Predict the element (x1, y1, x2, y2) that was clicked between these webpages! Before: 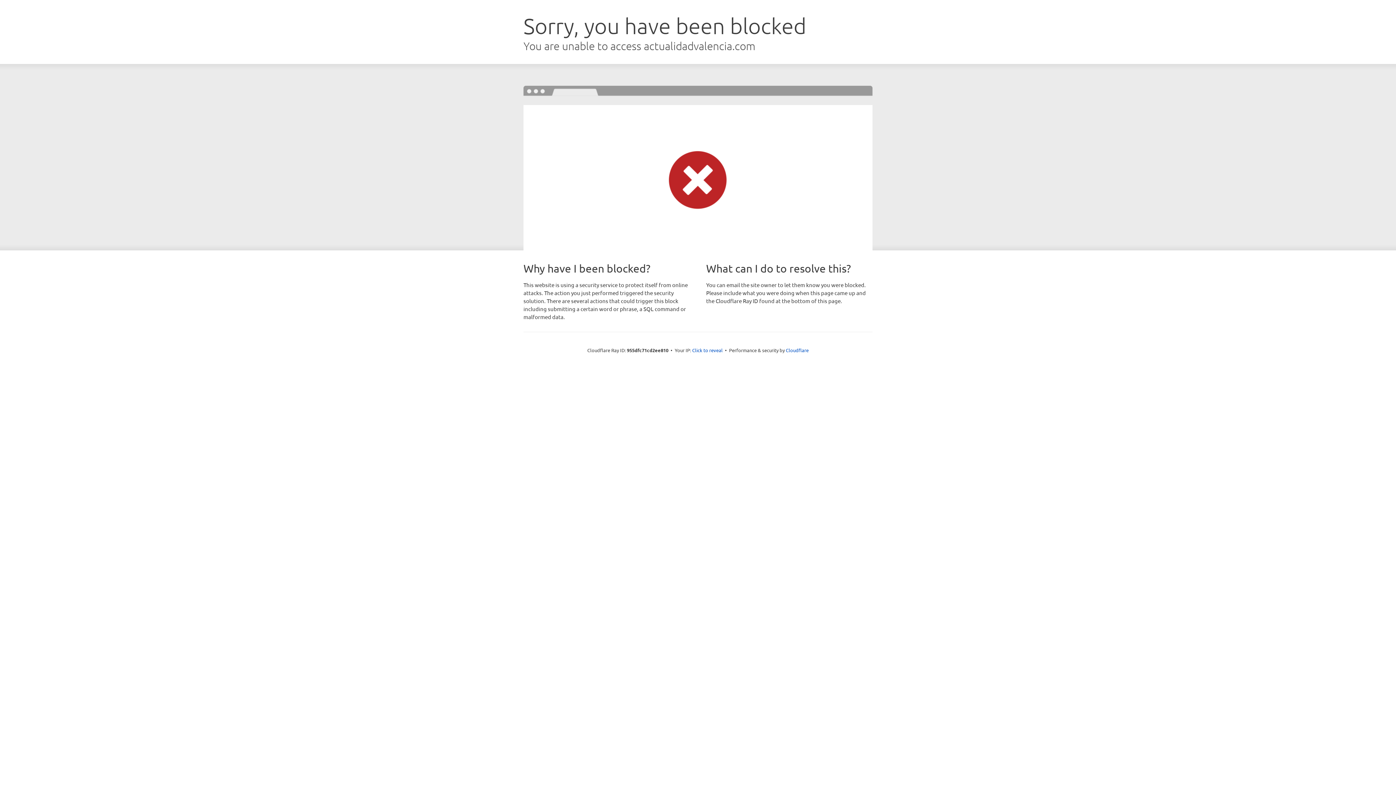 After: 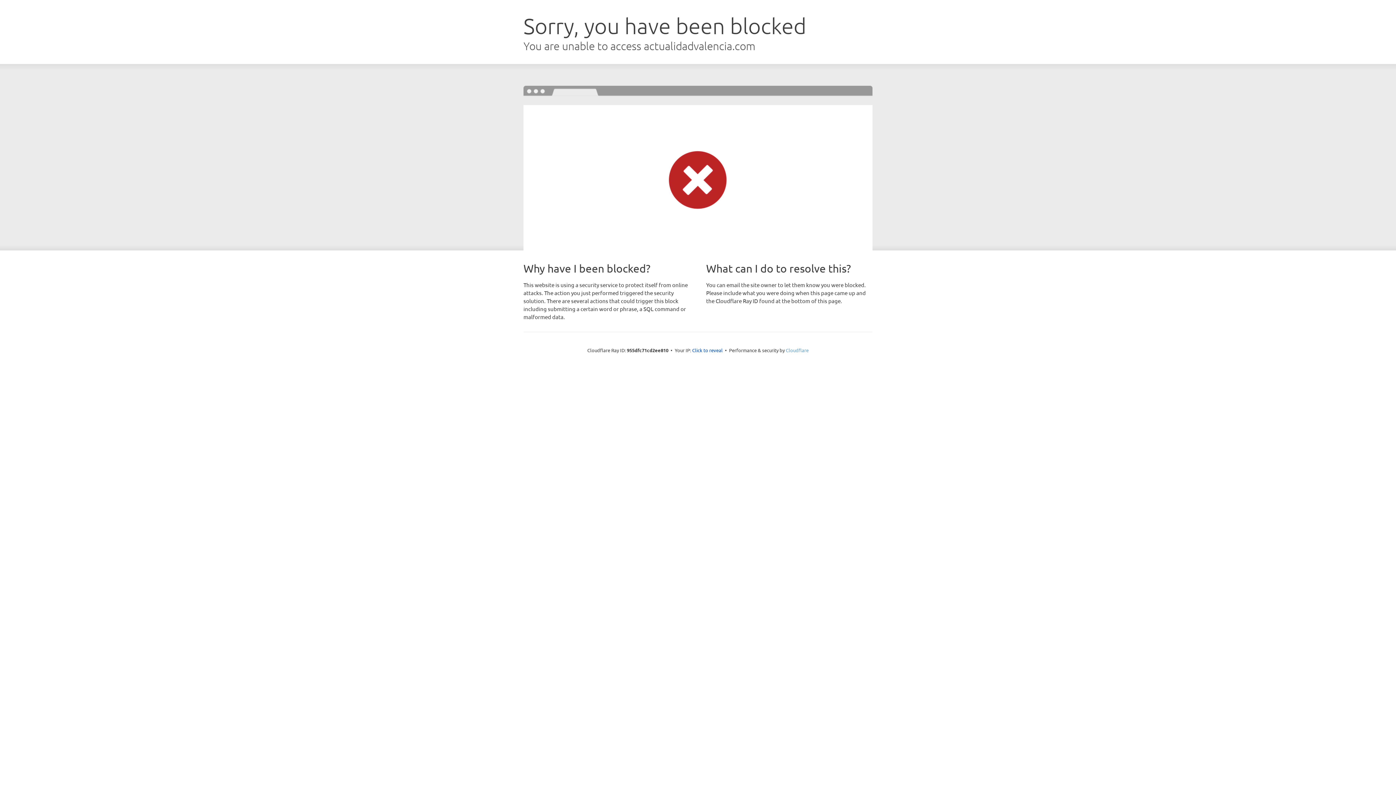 Action: label: Cloudflare bbox: (786, 347, 808, 353)